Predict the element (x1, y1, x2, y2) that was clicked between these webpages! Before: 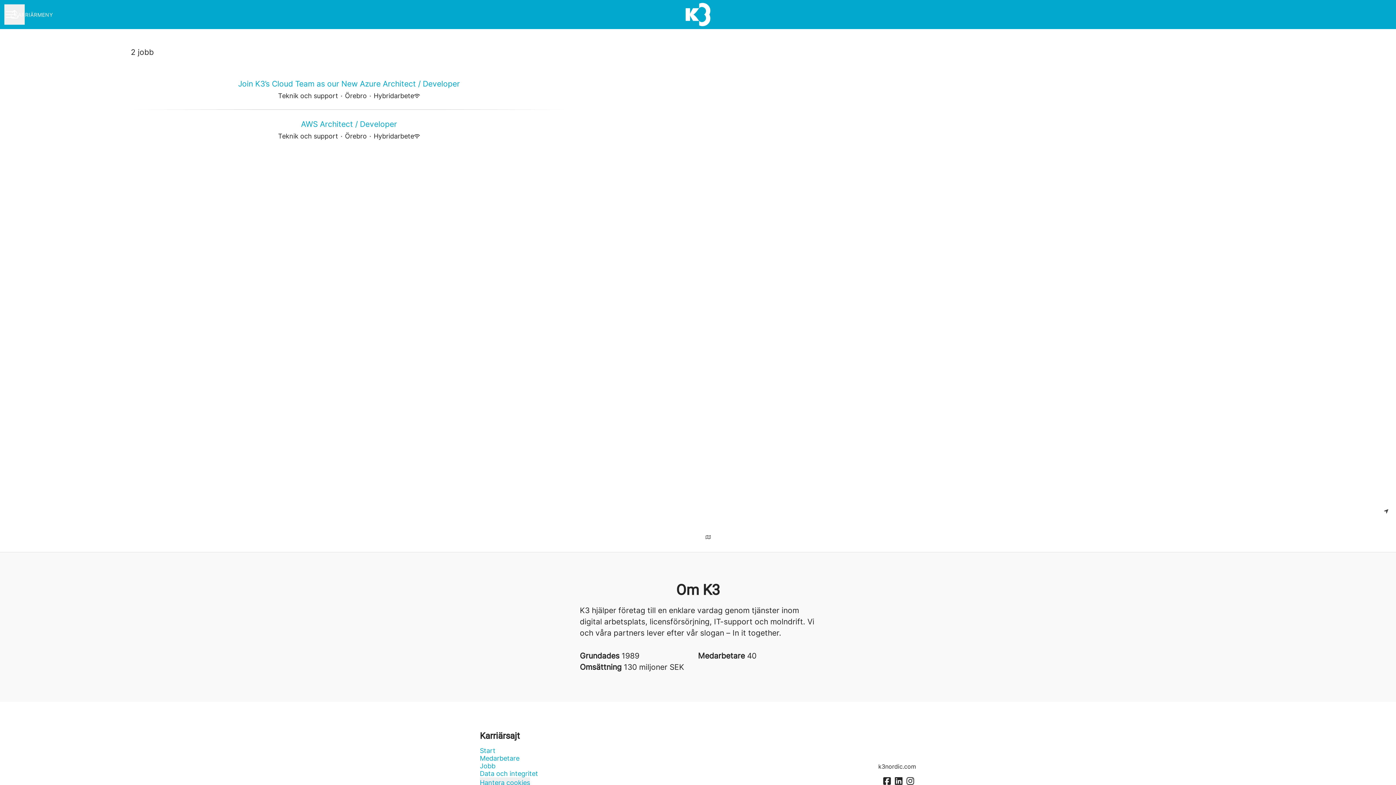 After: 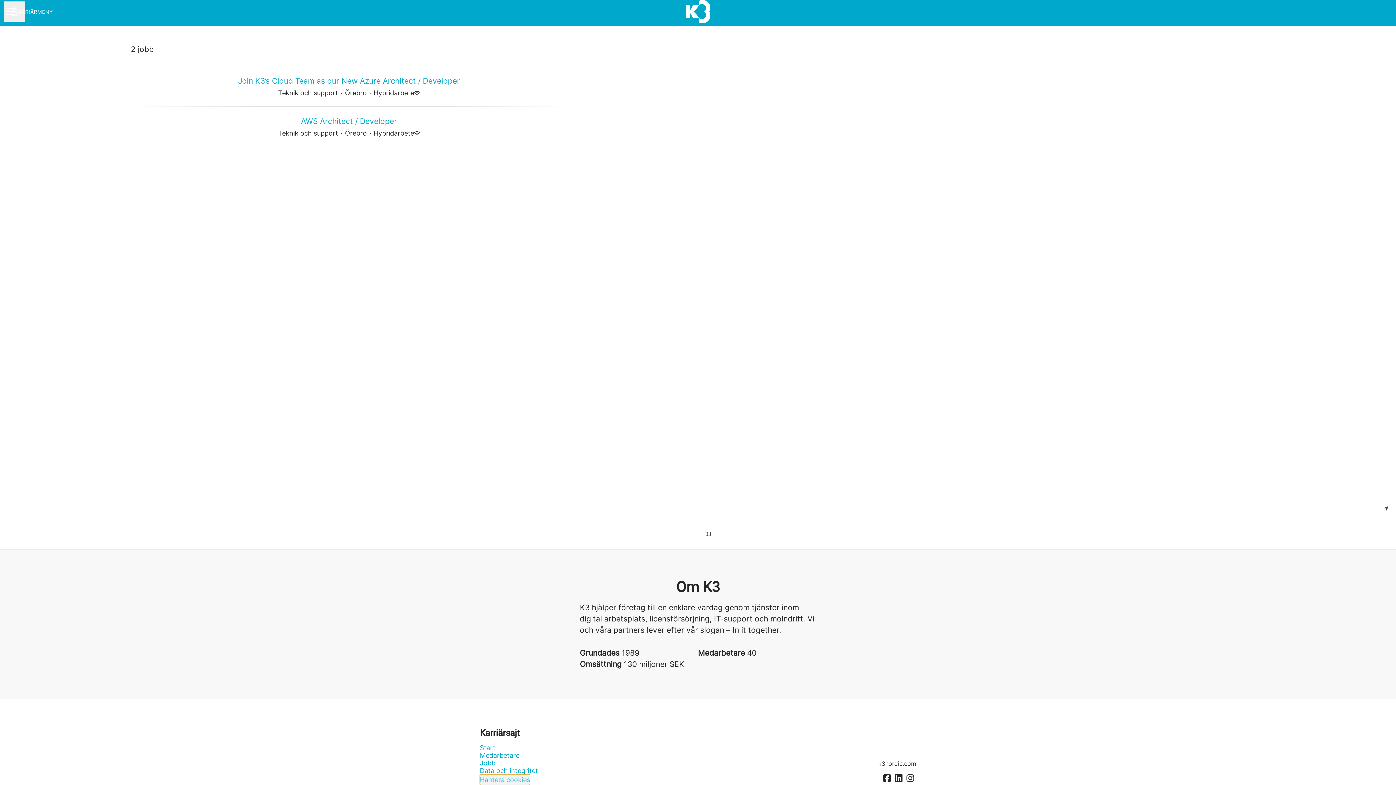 Action: label: Hantera cookies bbox: (480, 777, 530, 788)